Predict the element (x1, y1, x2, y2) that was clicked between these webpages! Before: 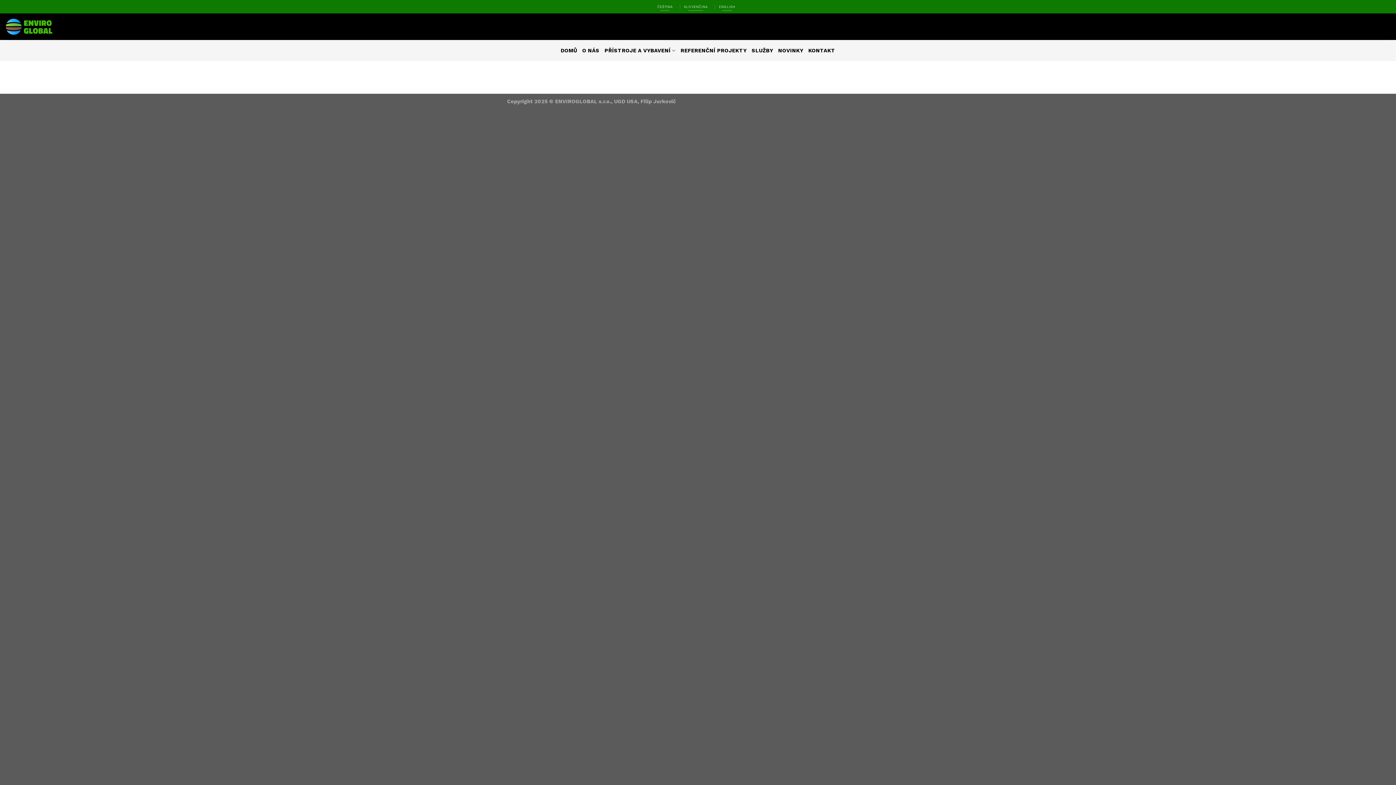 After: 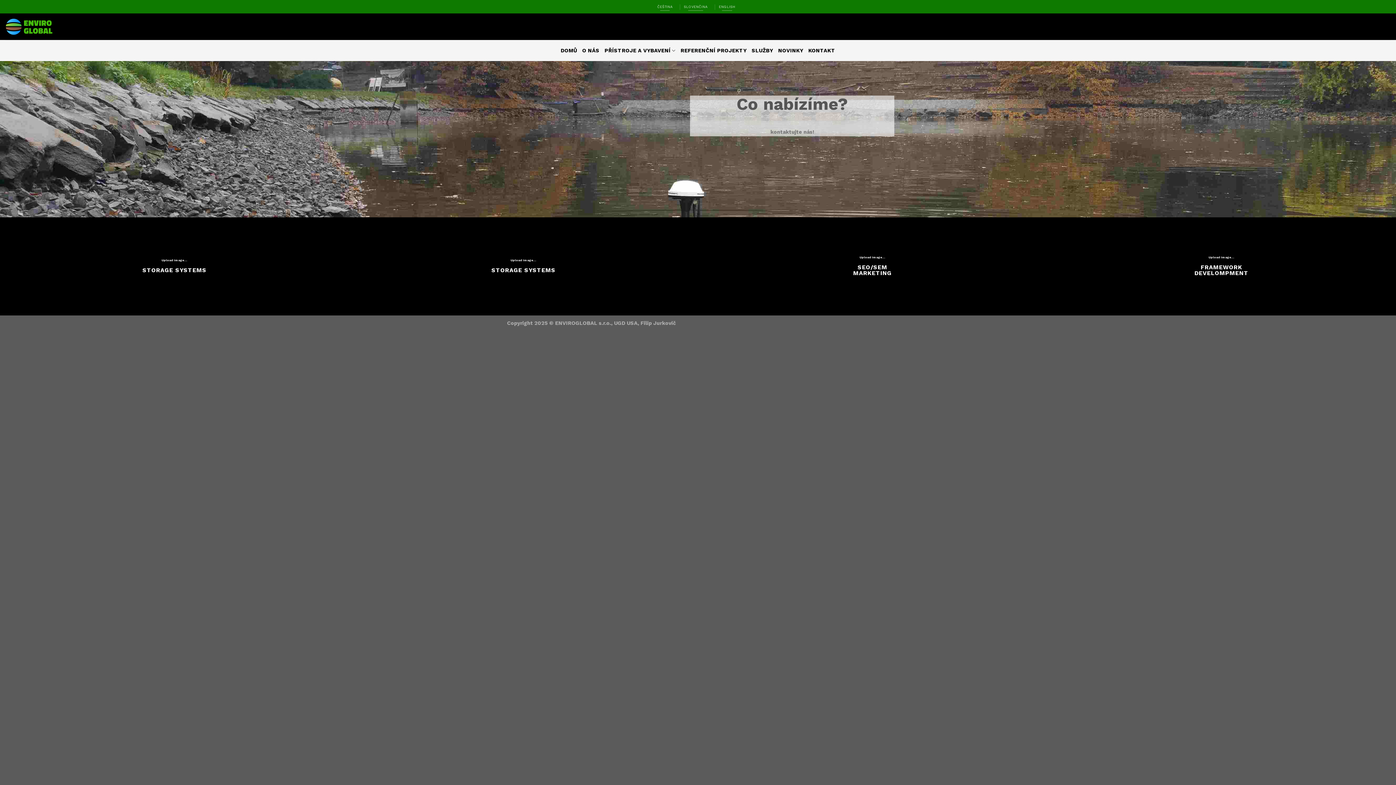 Action: label: SLUŽBY bbox: (751, 44, 773, 57)